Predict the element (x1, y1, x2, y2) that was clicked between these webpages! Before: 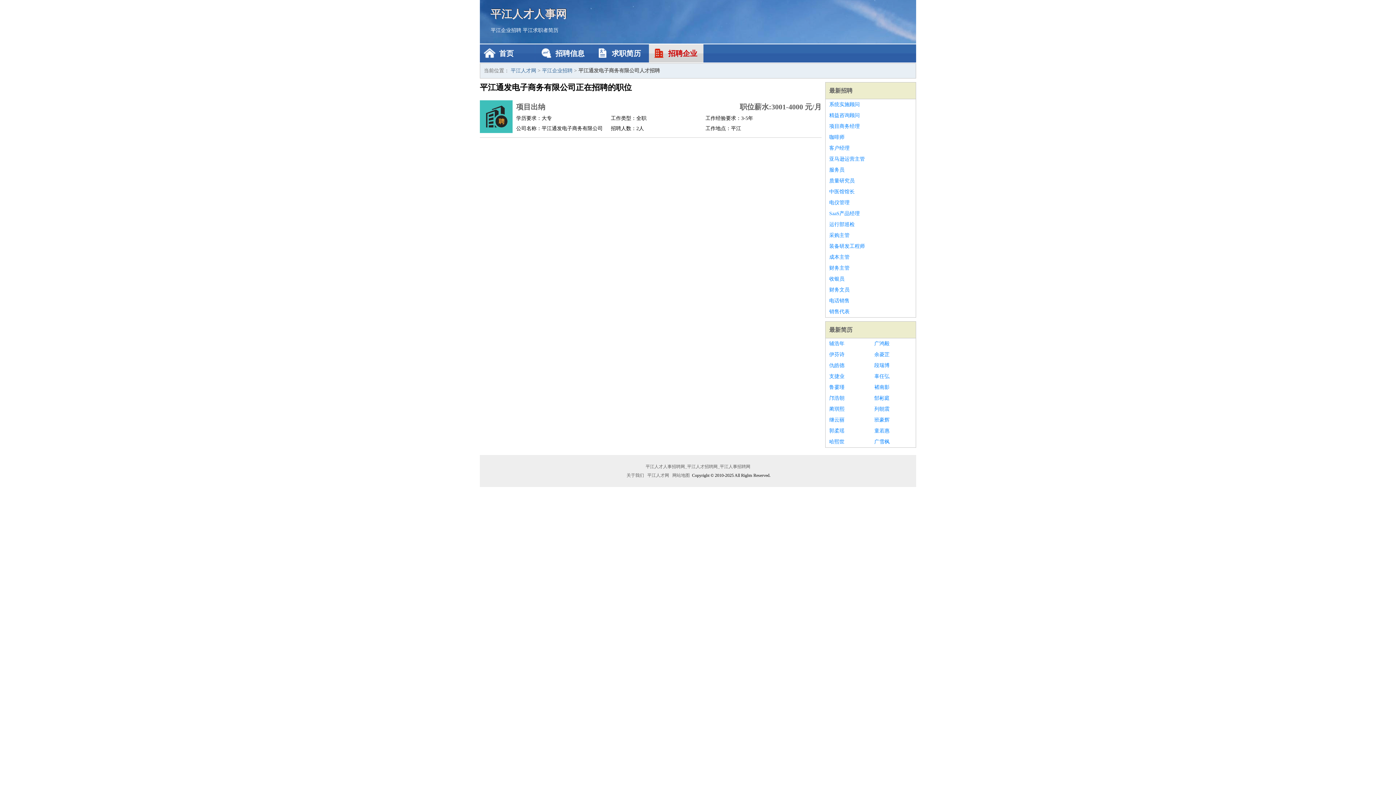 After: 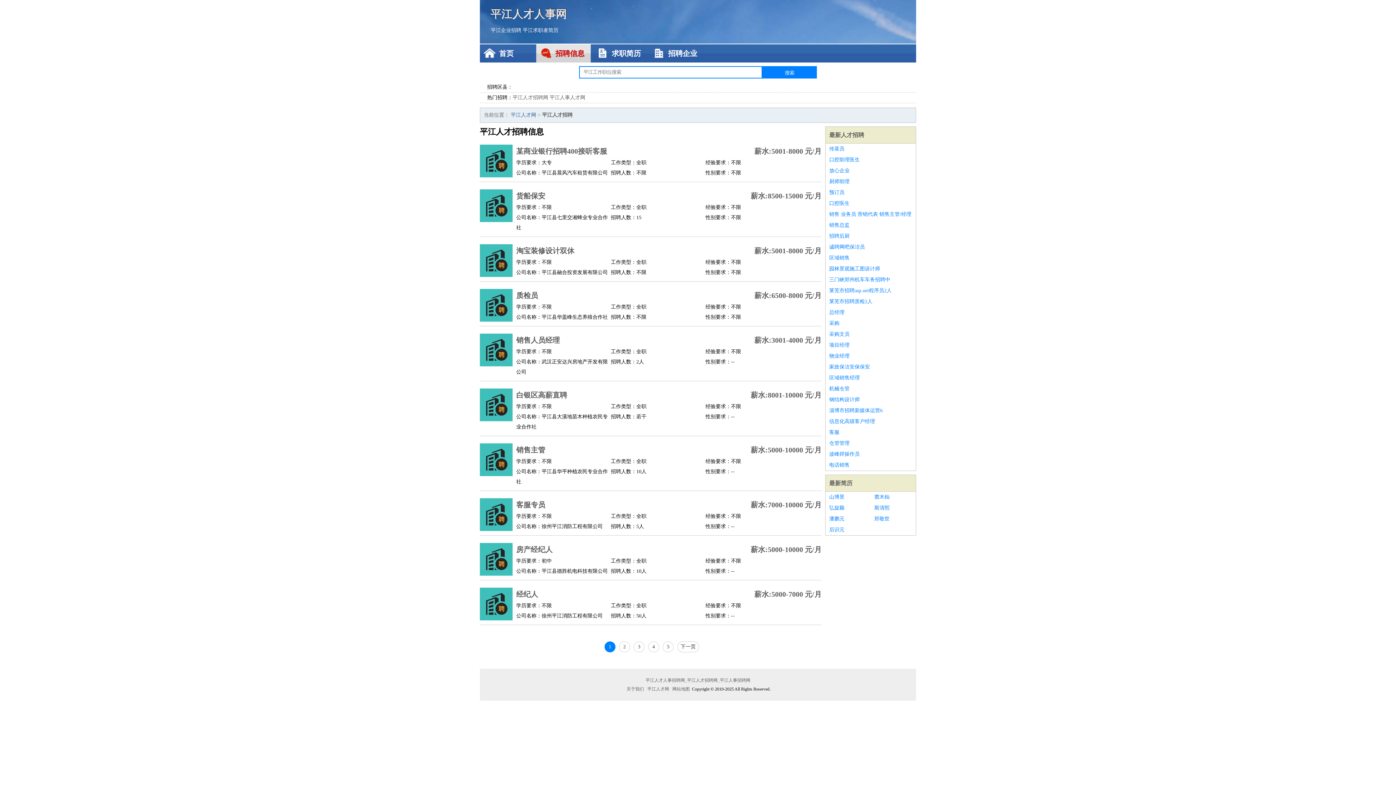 Action: bbox: (490, 27, 521, 33) label: 平江企业招聘